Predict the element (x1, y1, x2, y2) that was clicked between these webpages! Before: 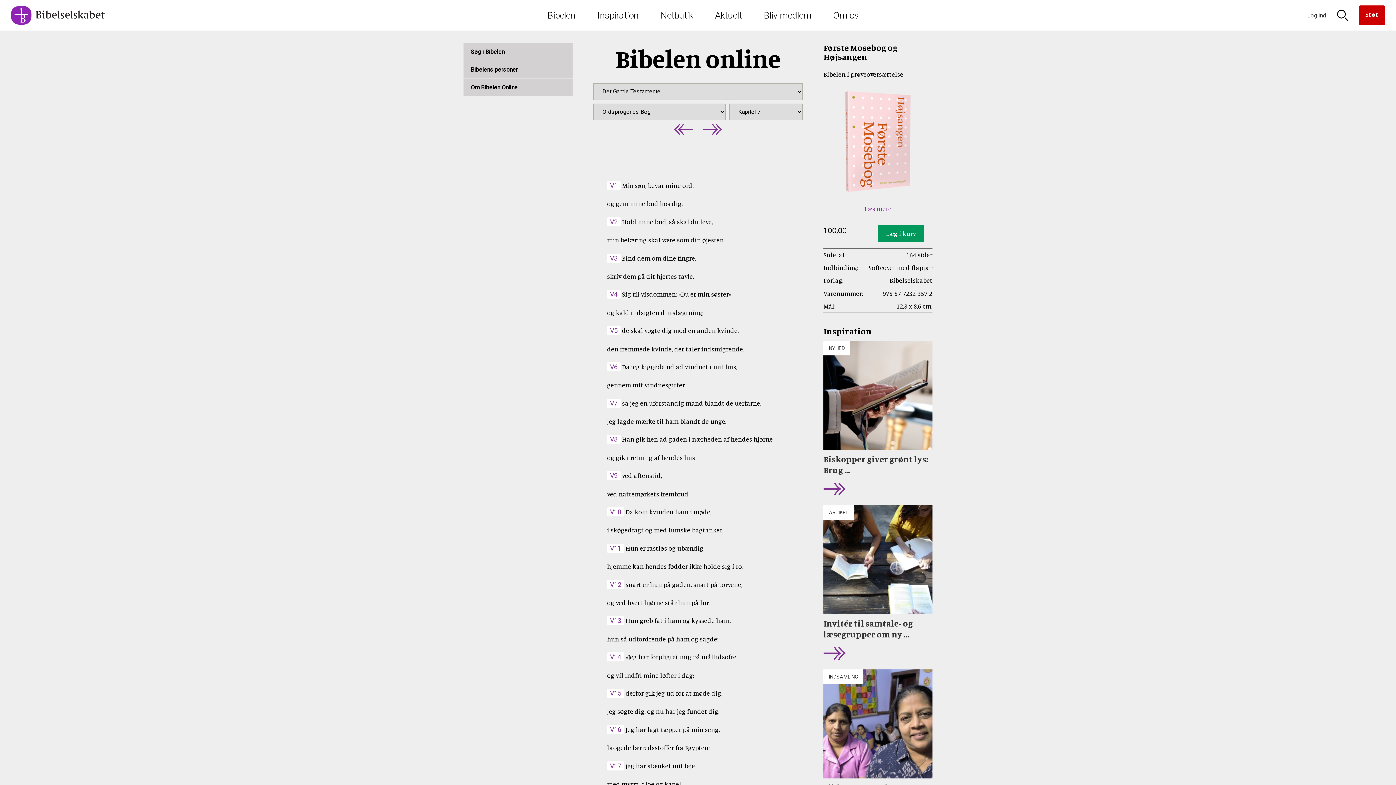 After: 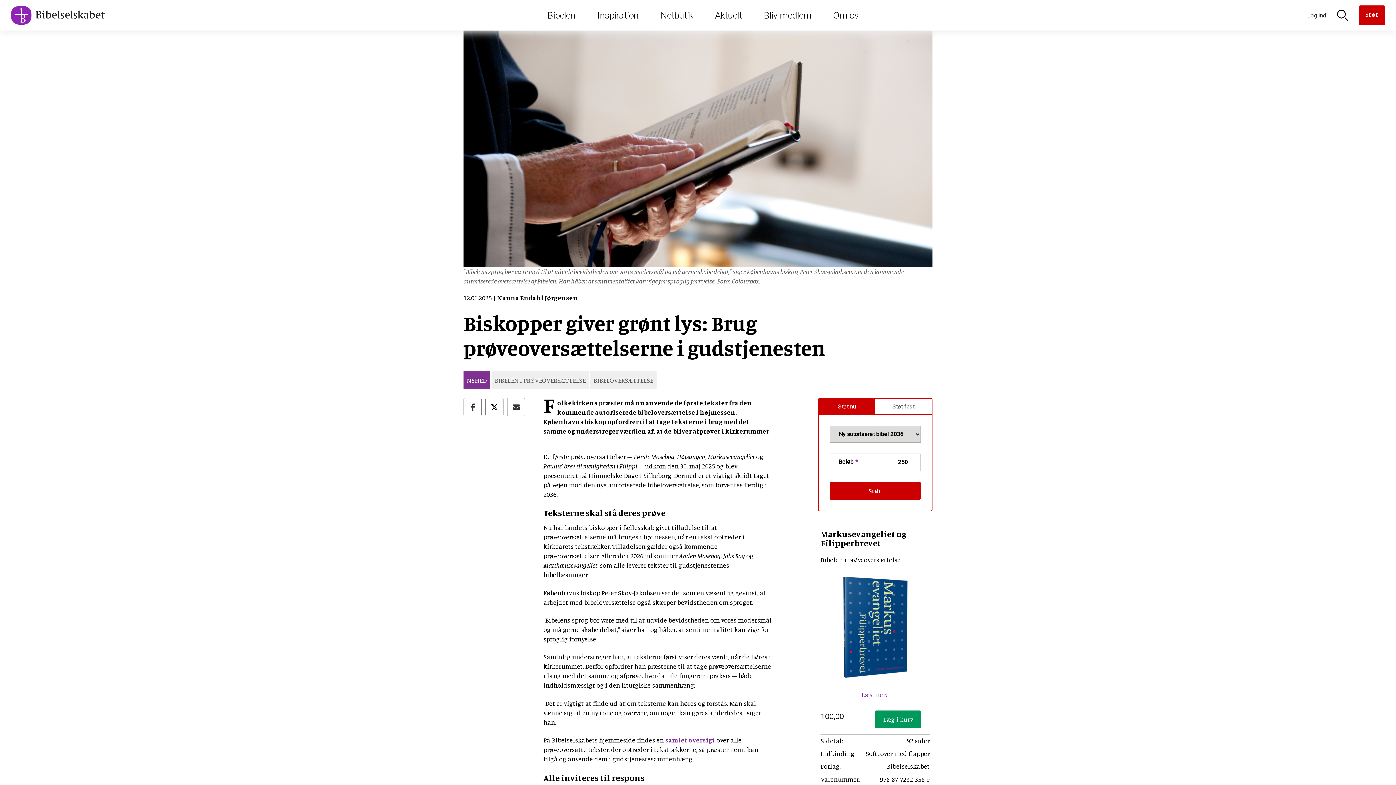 Action: bbox: (823, 483, 846, 496)